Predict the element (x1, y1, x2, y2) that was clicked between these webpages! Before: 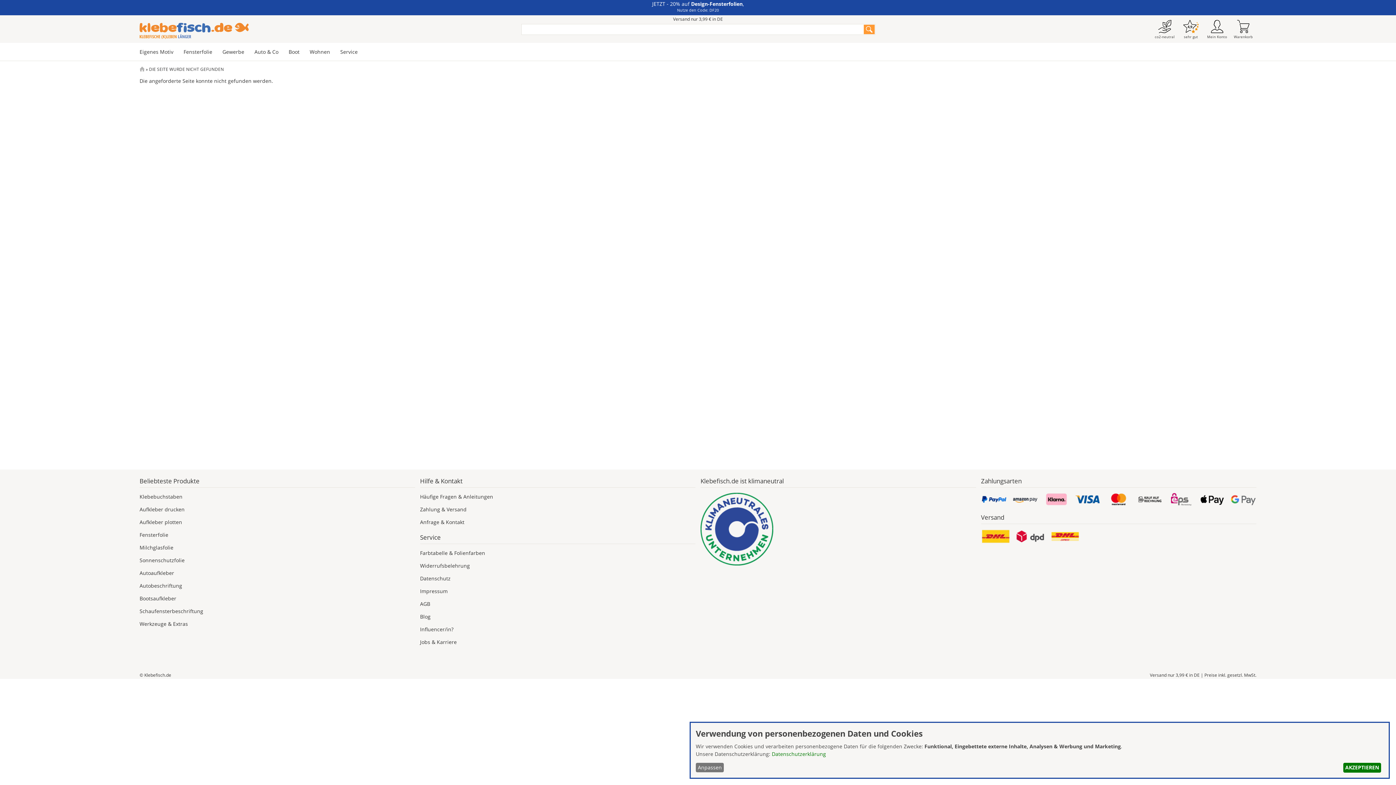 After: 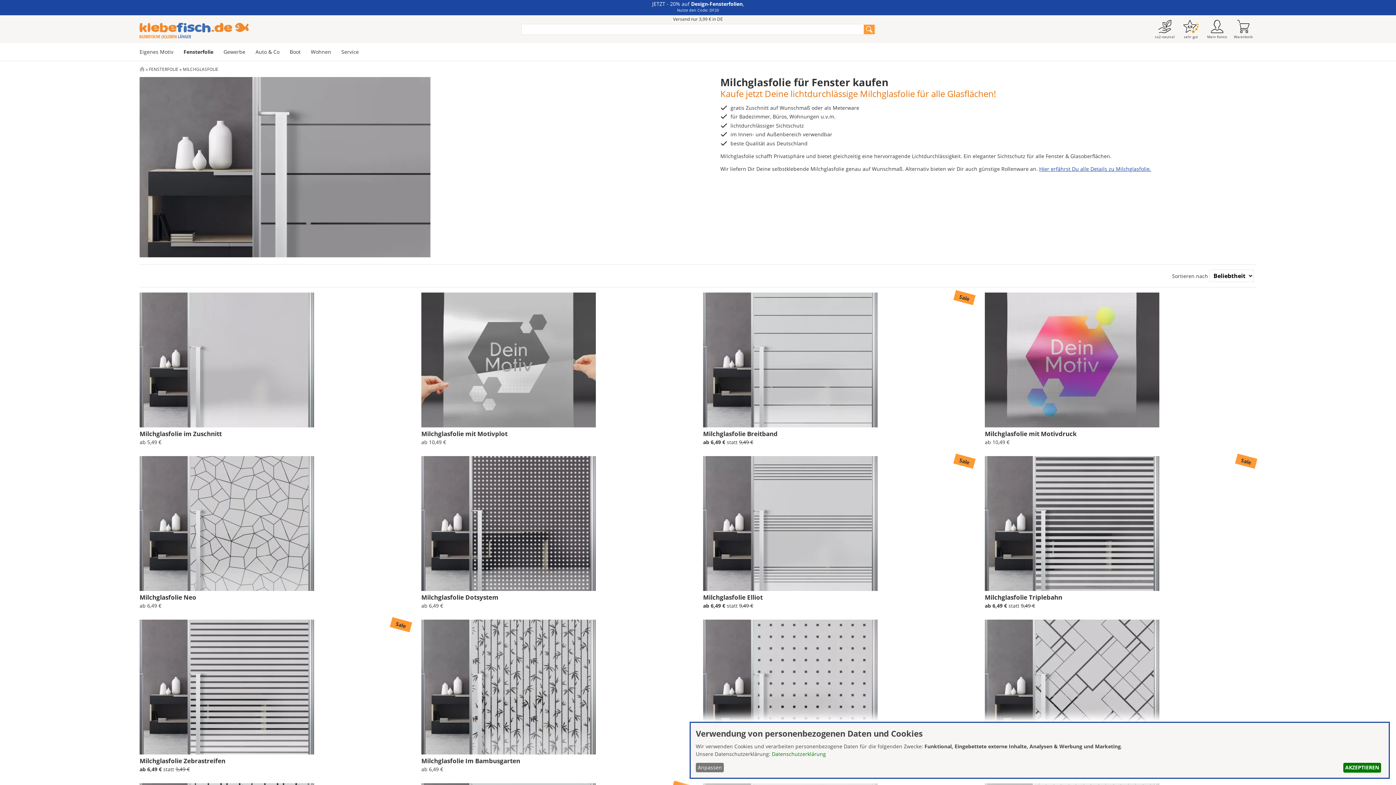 Action: label: Milchglasfolie bbox: (139, 544, 173, 551)